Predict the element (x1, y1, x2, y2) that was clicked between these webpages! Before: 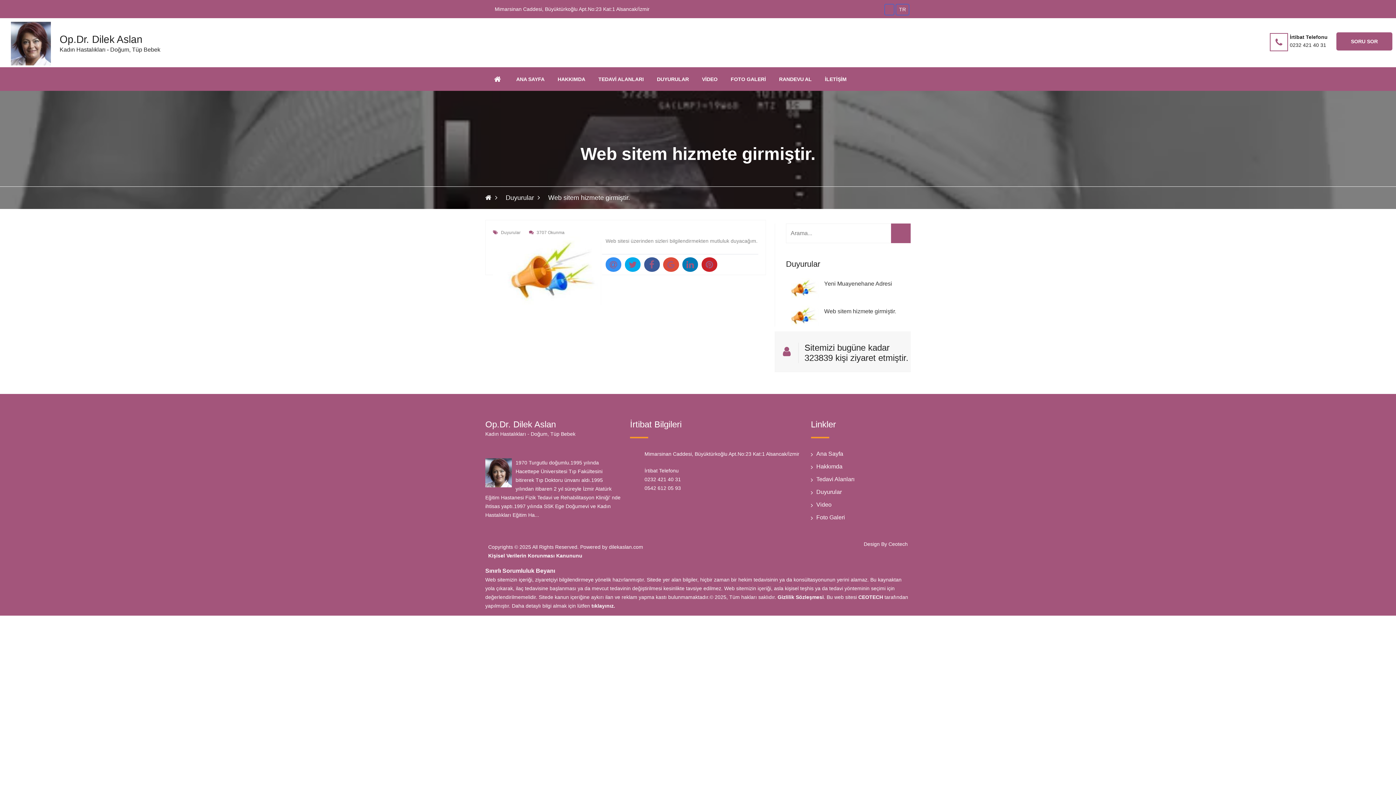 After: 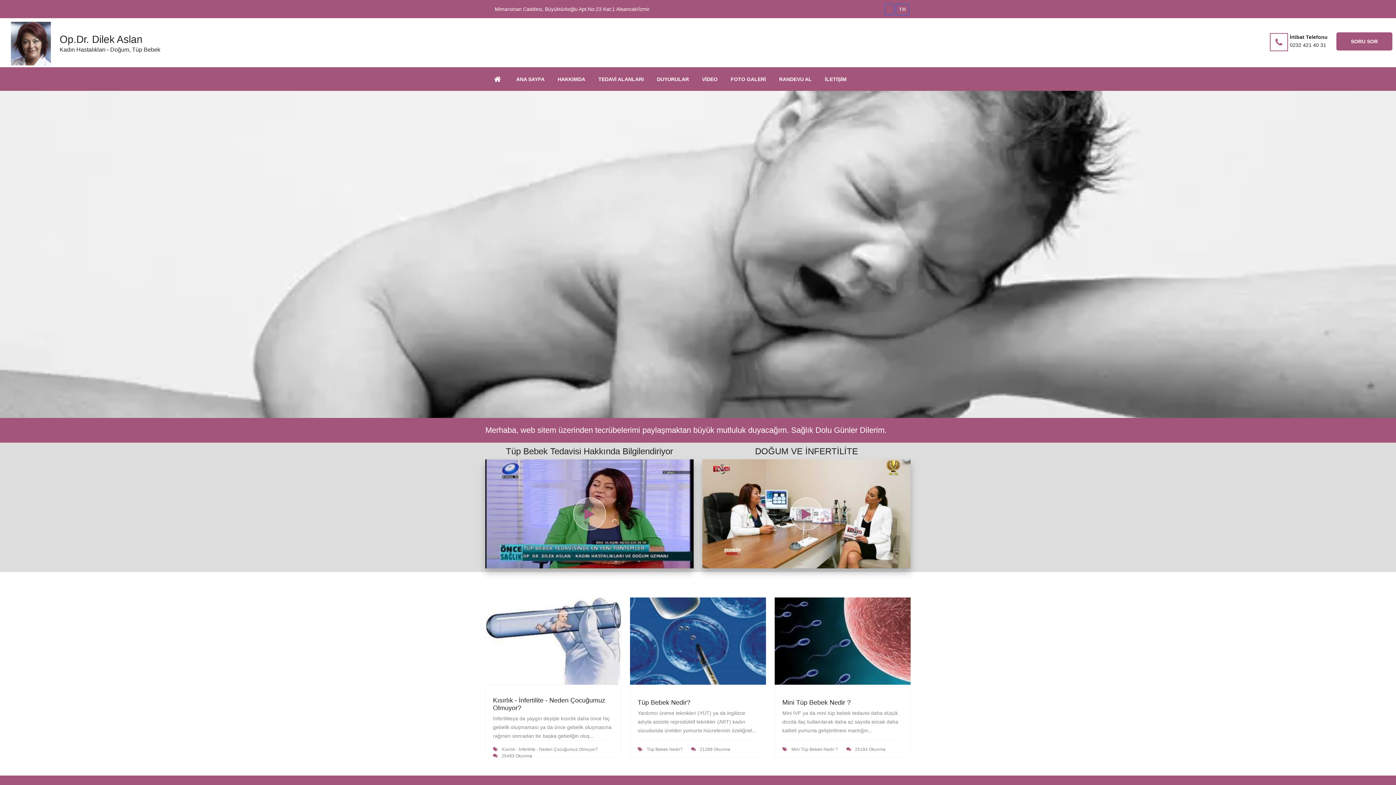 Action: label: ANA SAYFA bbox: (509, 67, 551, 90)